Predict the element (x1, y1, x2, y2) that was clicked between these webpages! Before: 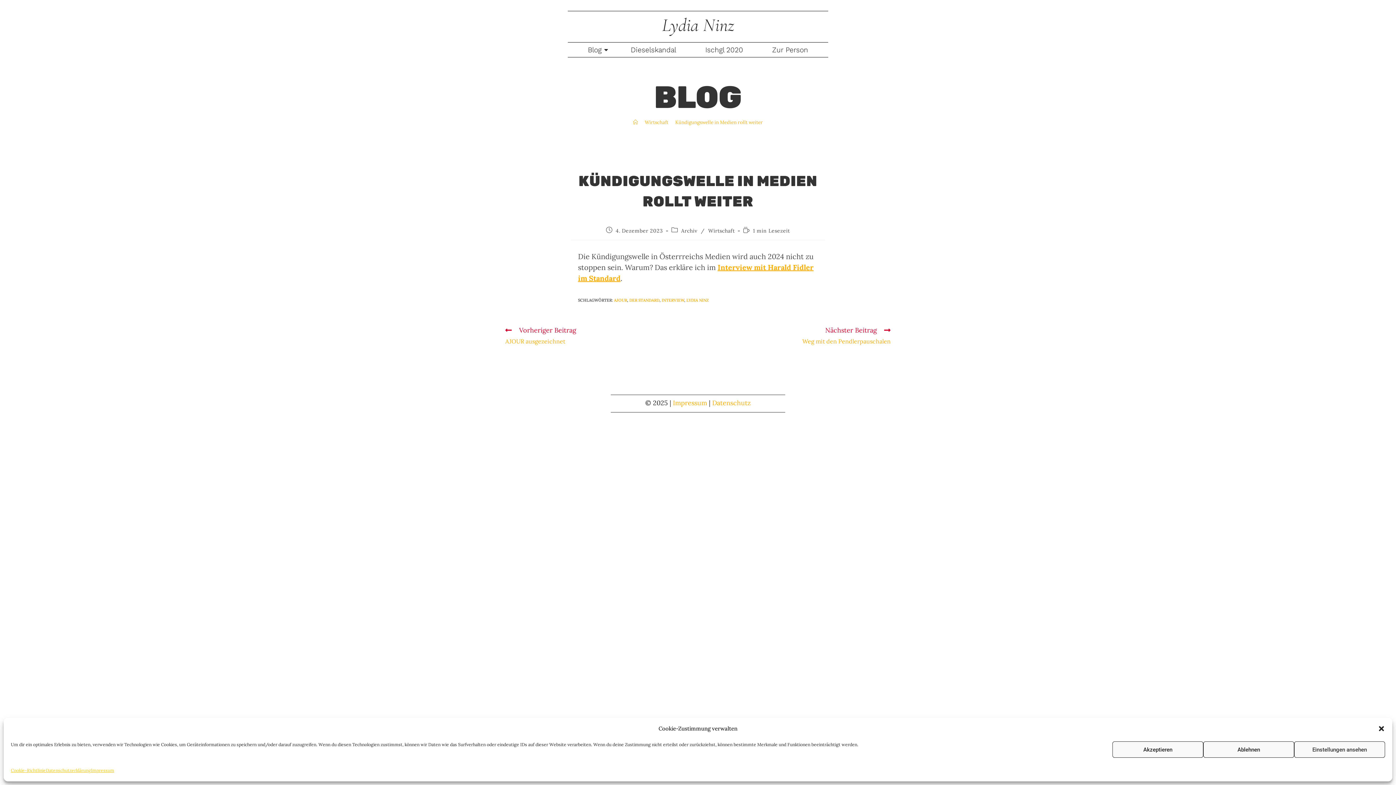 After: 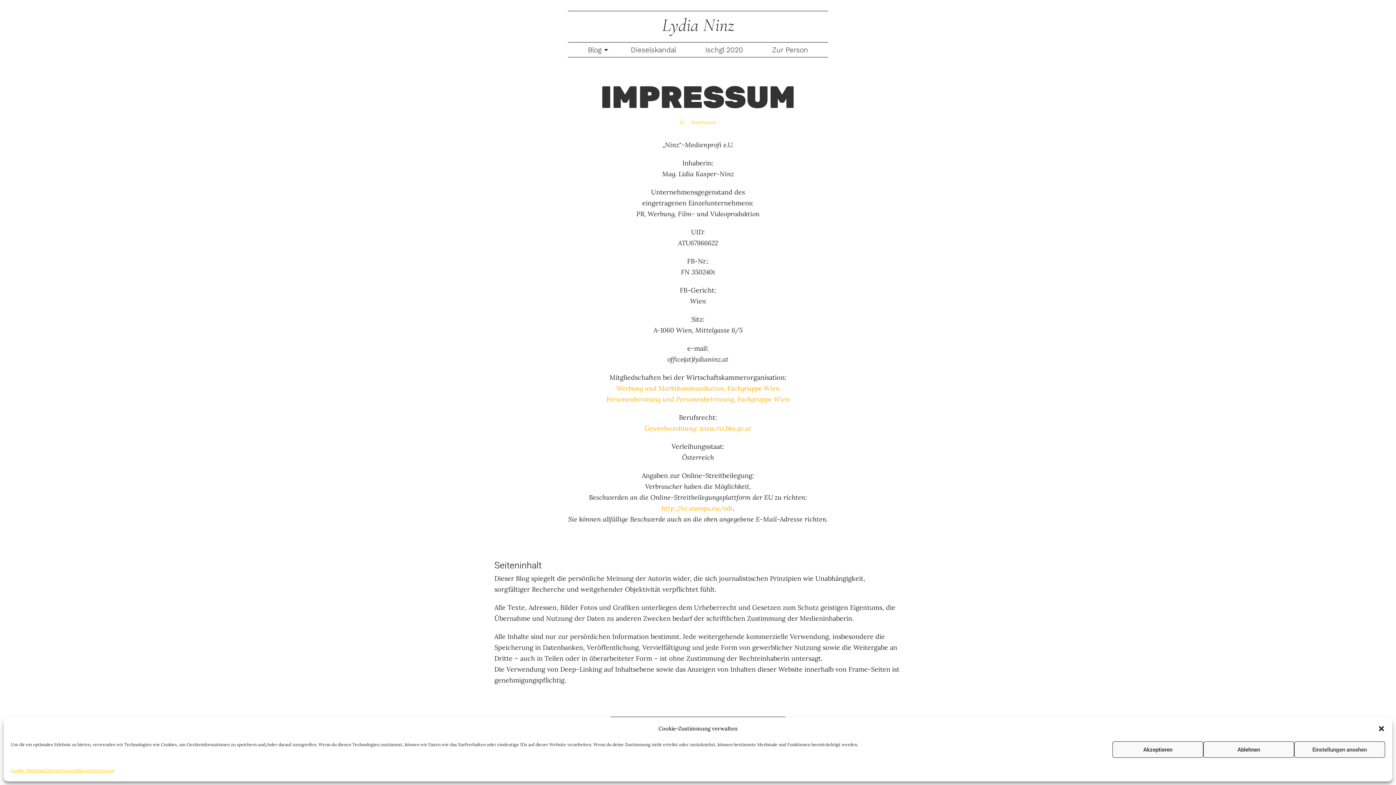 Action: bbox: (673, 398, 707, 407) label: Impressum